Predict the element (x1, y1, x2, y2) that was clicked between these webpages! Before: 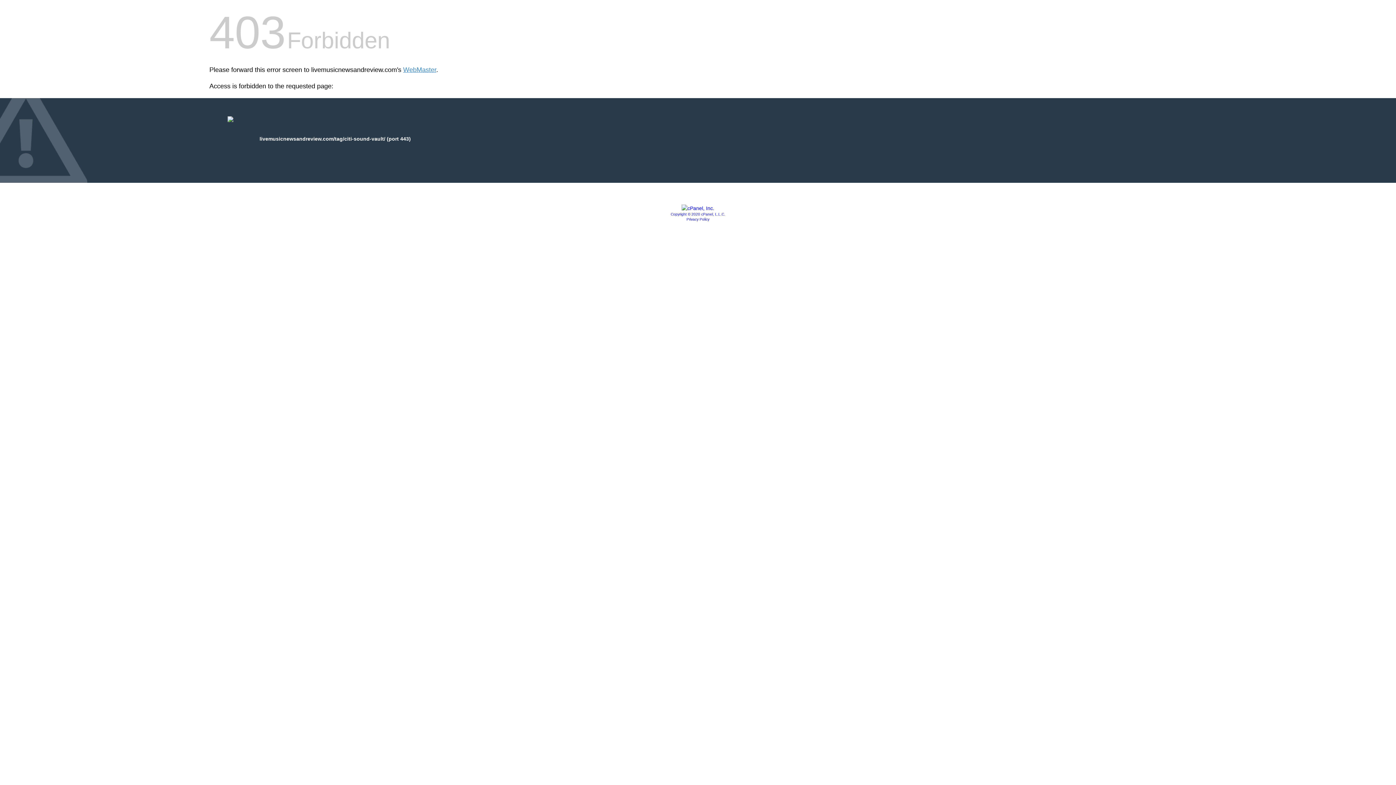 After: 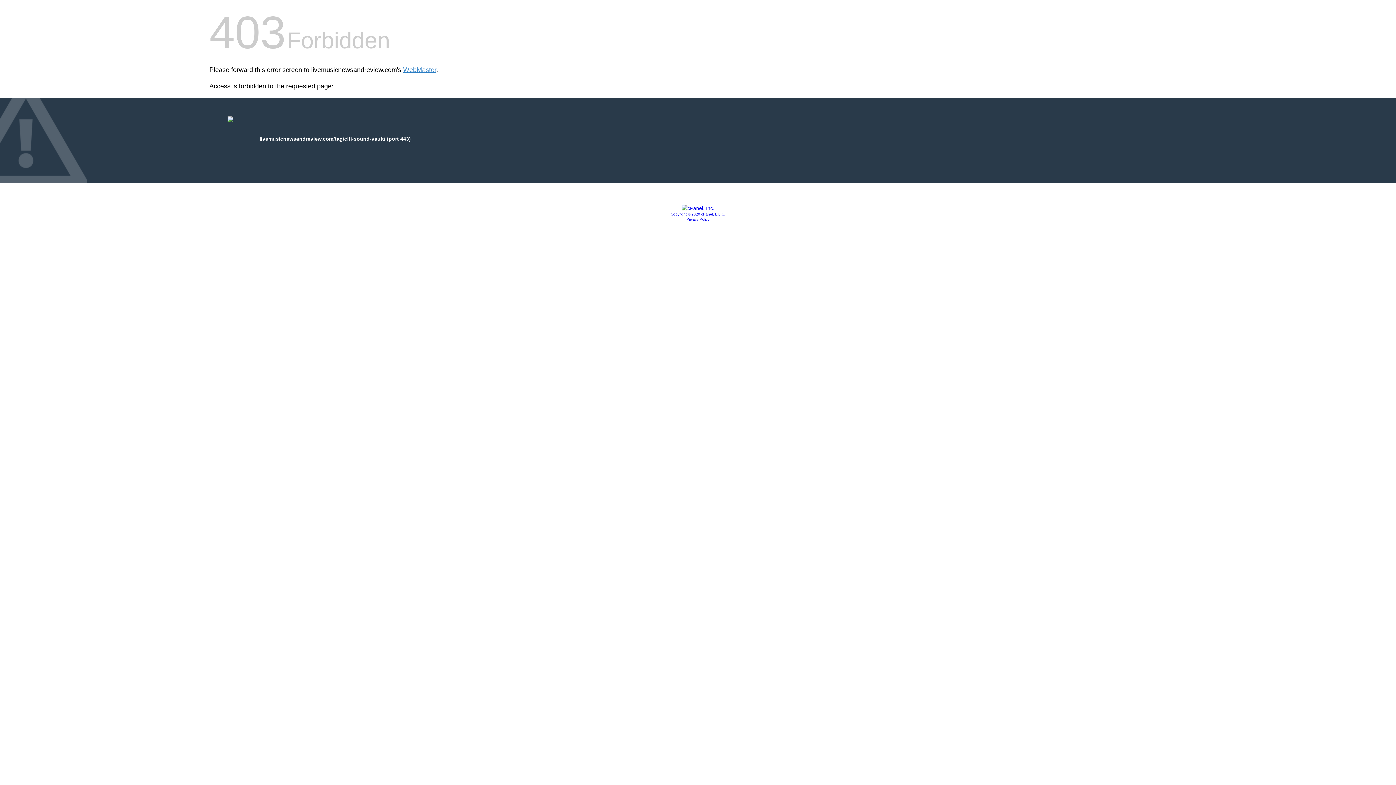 Action: label: Copyright © 2020 cPanel, L.L.C. bbox: (670, 212, 725, 216)